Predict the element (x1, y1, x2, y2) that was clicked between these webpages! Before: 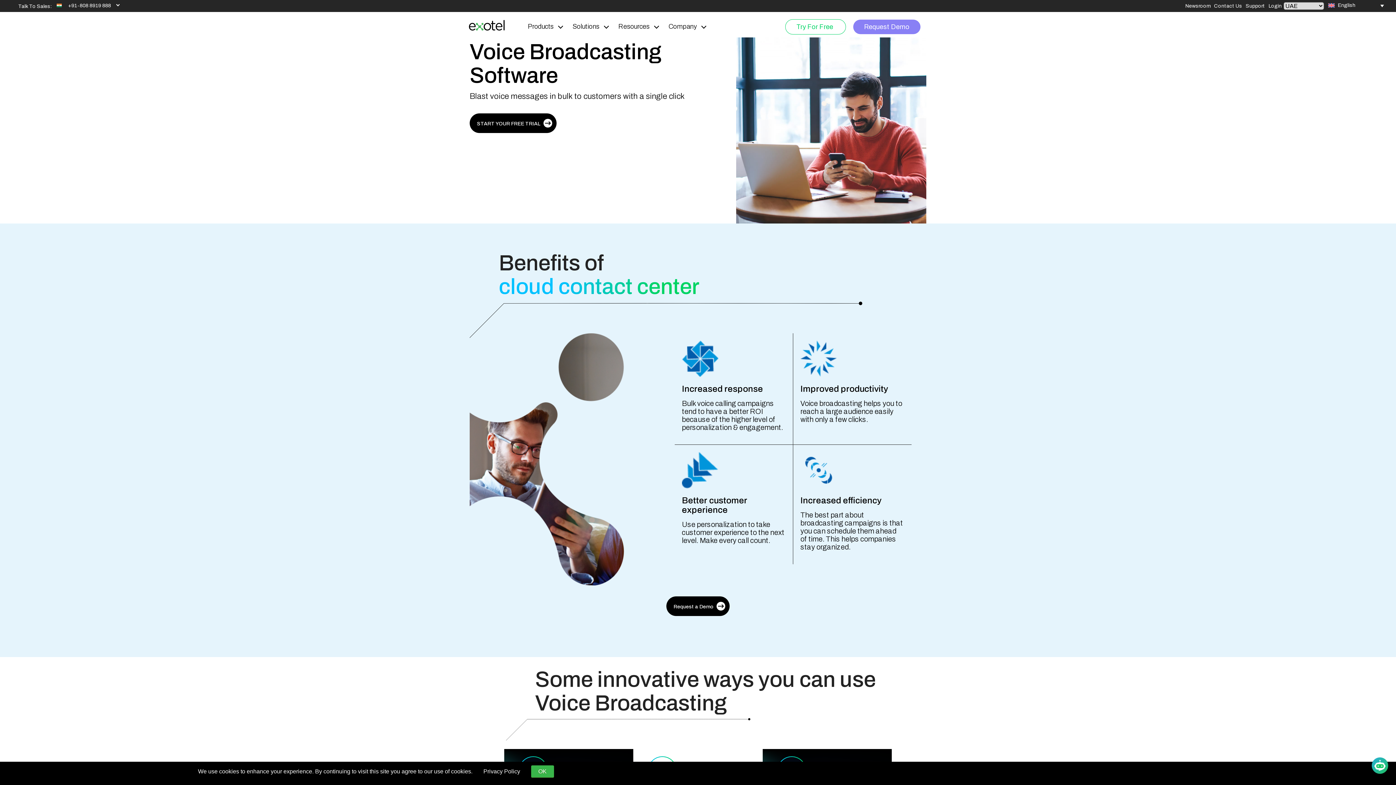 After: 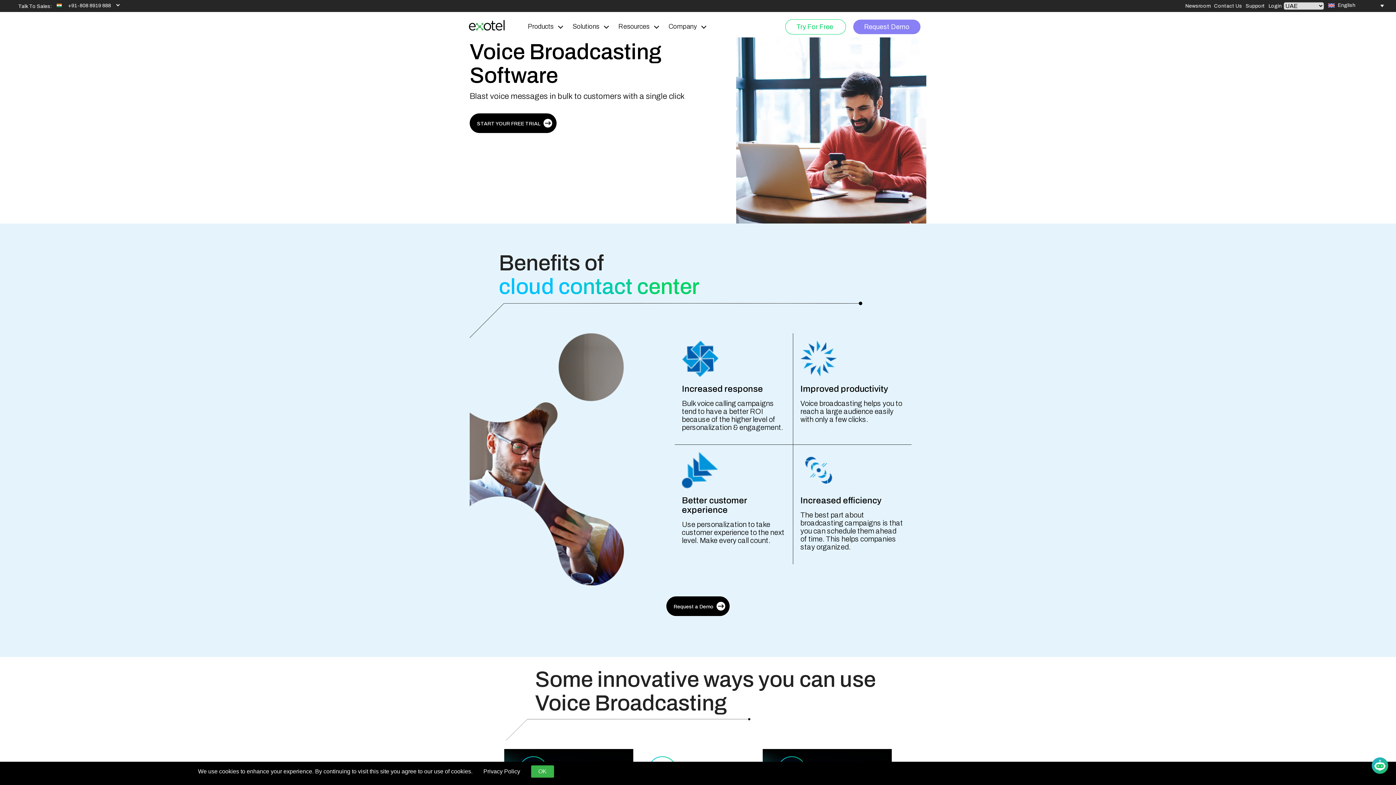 Action: bbox: (51, 0, 117, 11) label:  +91-808 8919 888